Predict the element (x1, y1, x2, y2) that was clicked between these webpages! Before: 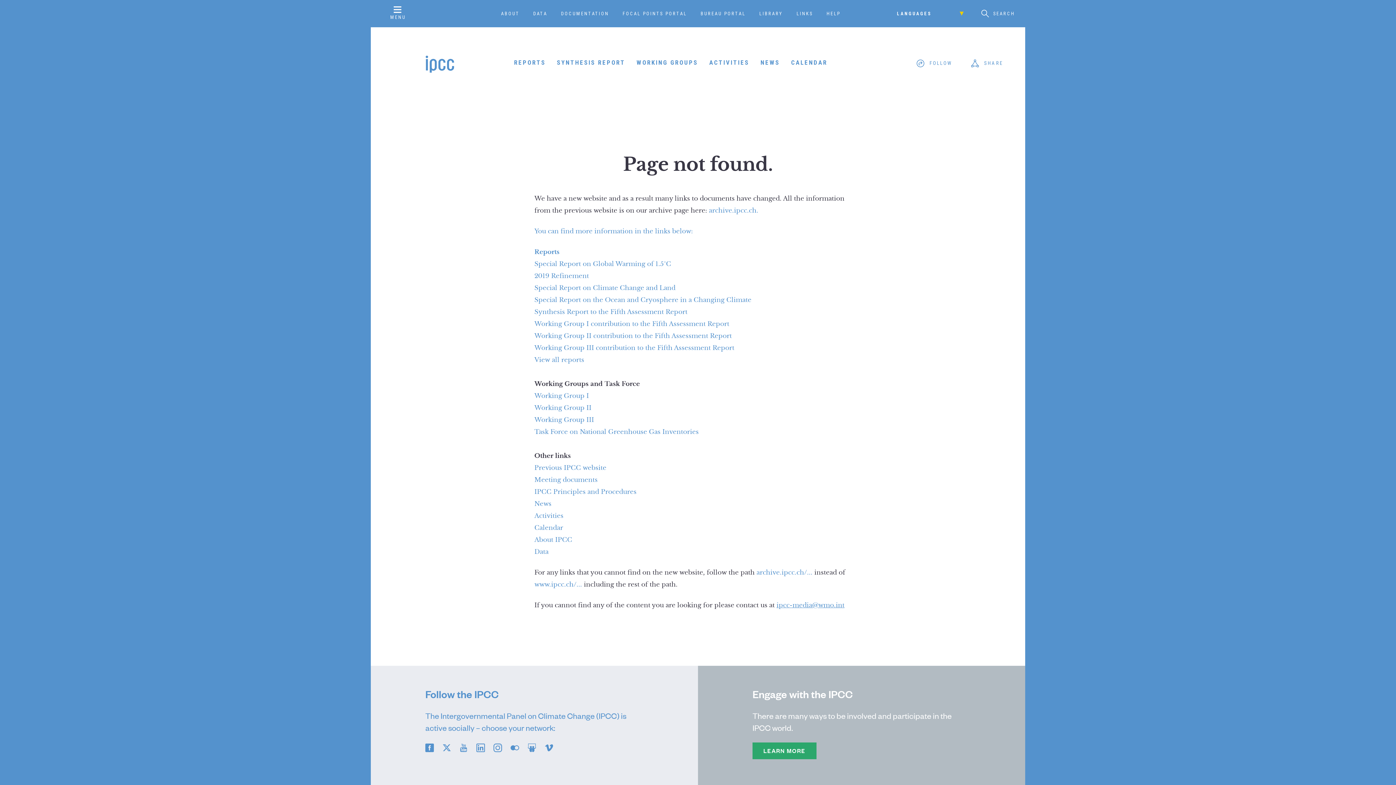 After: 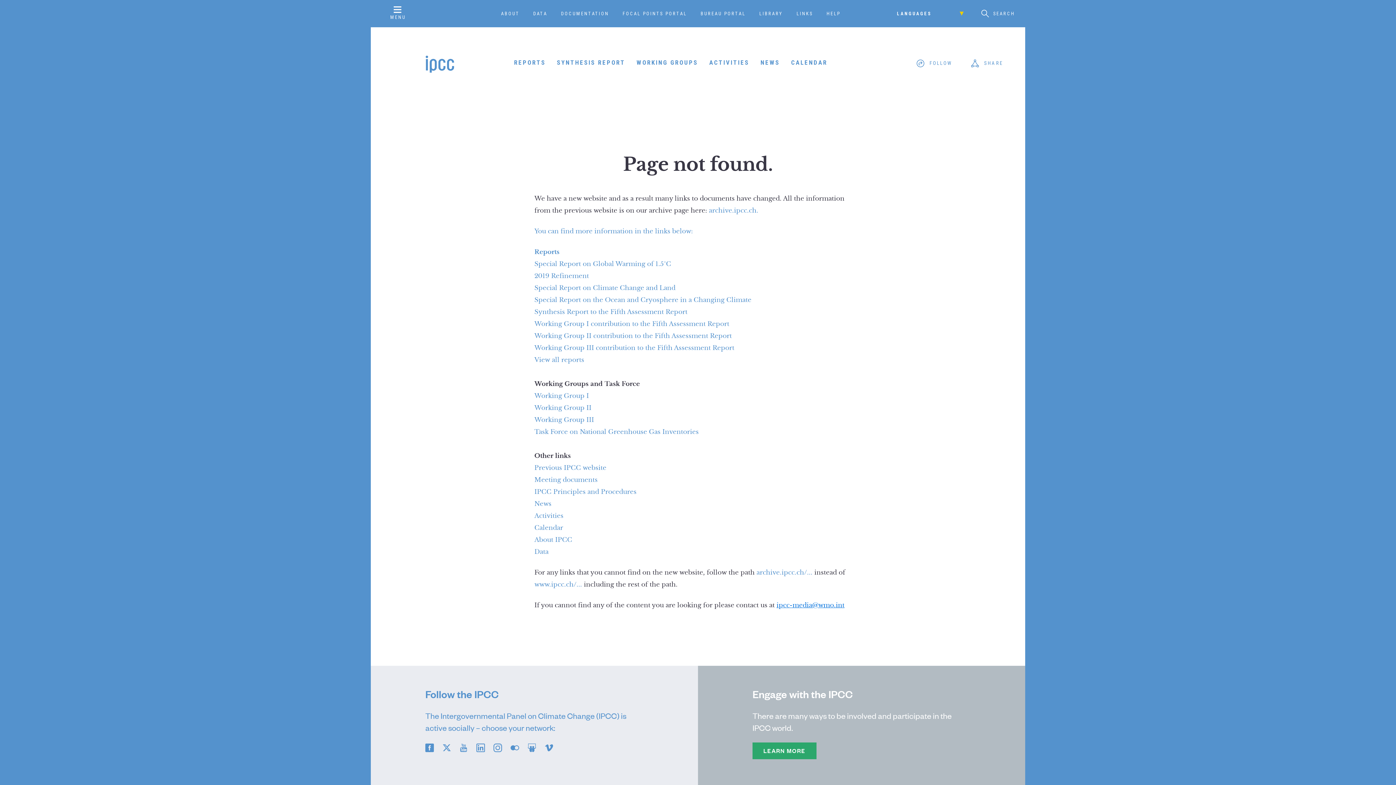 Action: bbox: (776, 601, 844, 609) label: ipcc-media@wmo.int